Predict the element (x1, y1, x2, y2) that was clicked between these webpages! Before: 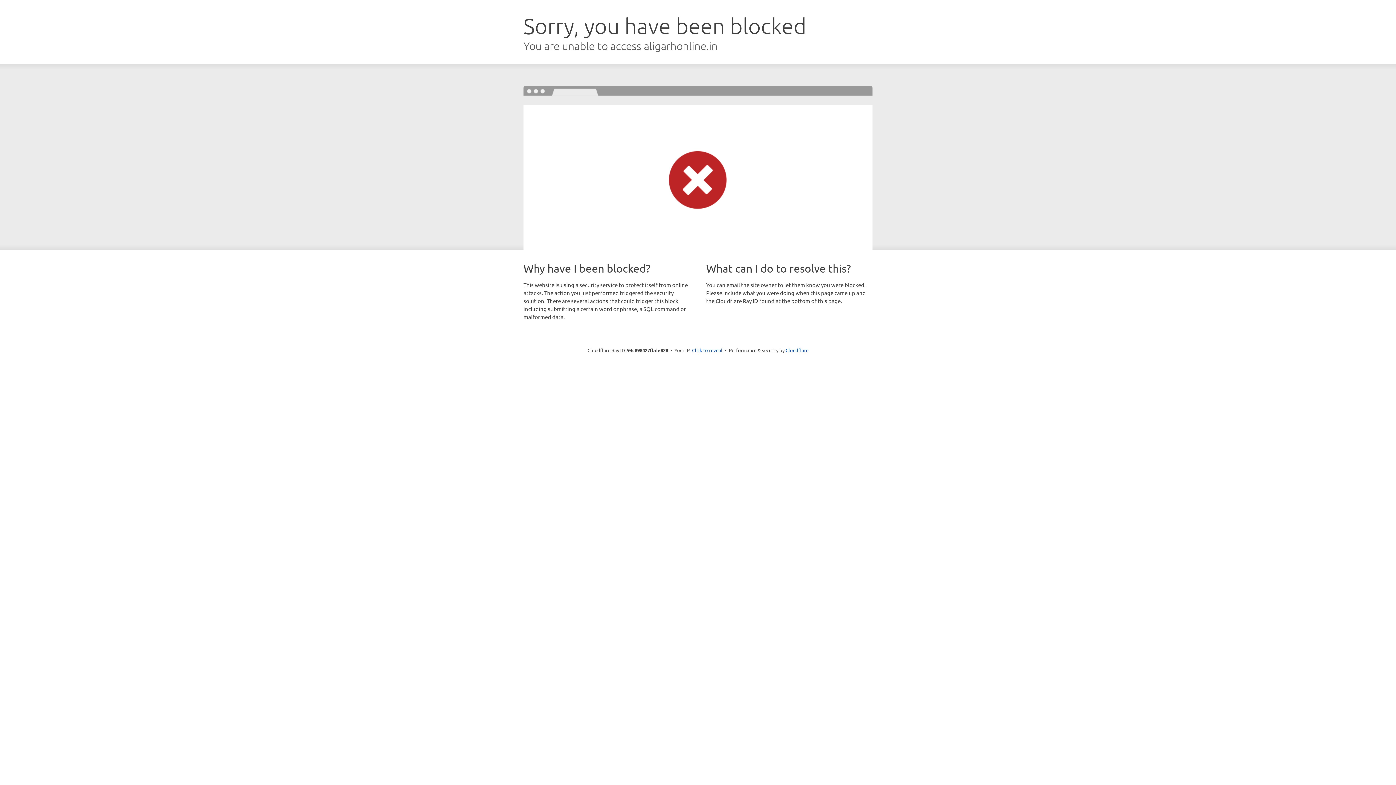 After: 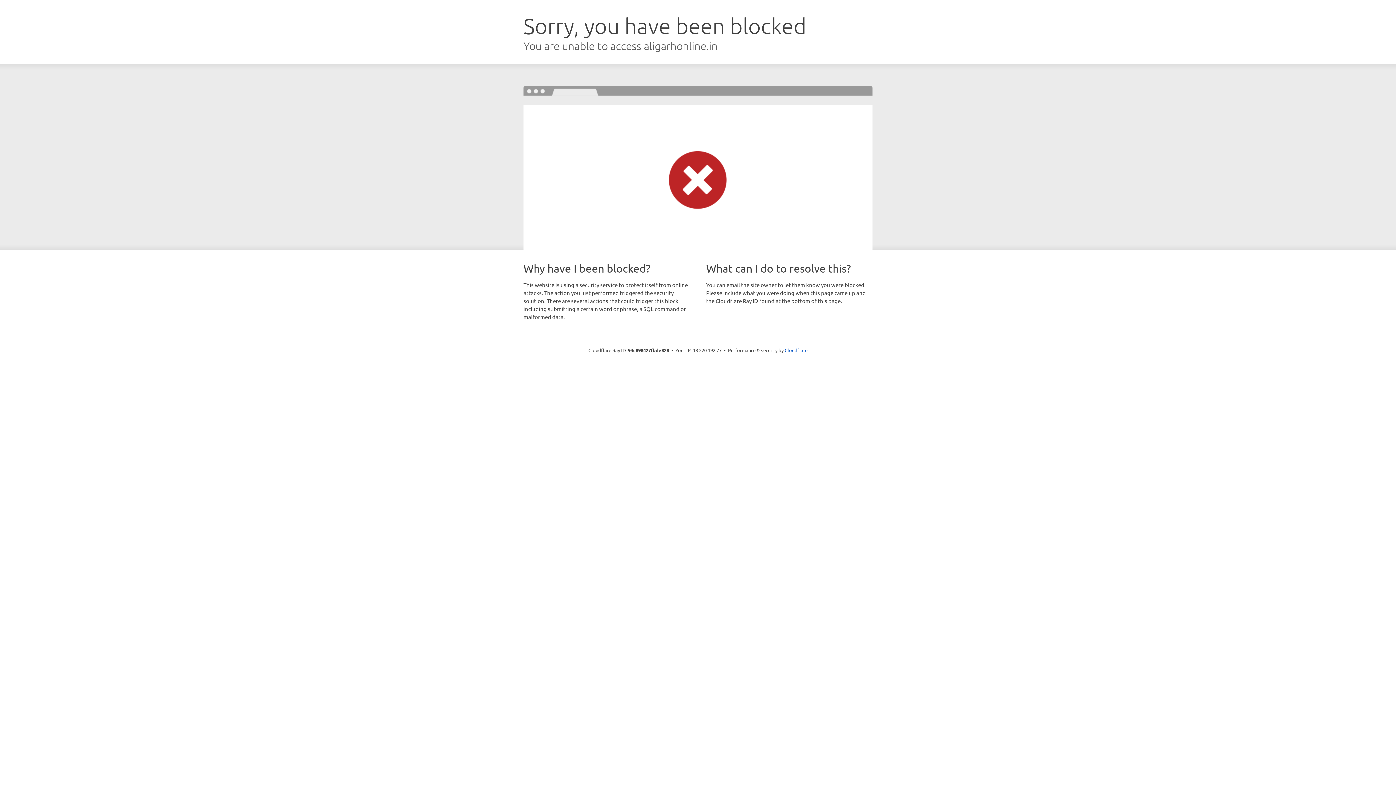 Action: label: Click to reveal bbox: (692, 346, 722, 353)